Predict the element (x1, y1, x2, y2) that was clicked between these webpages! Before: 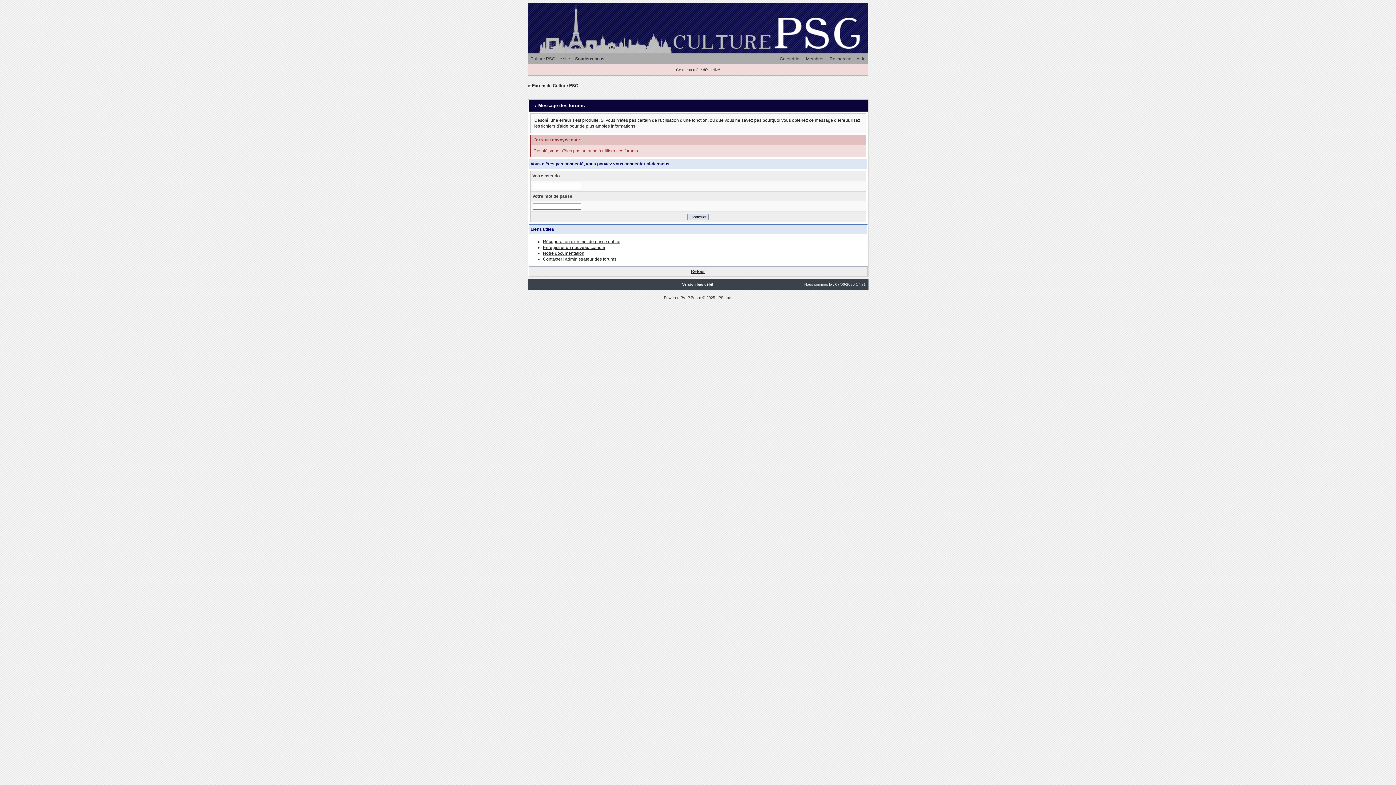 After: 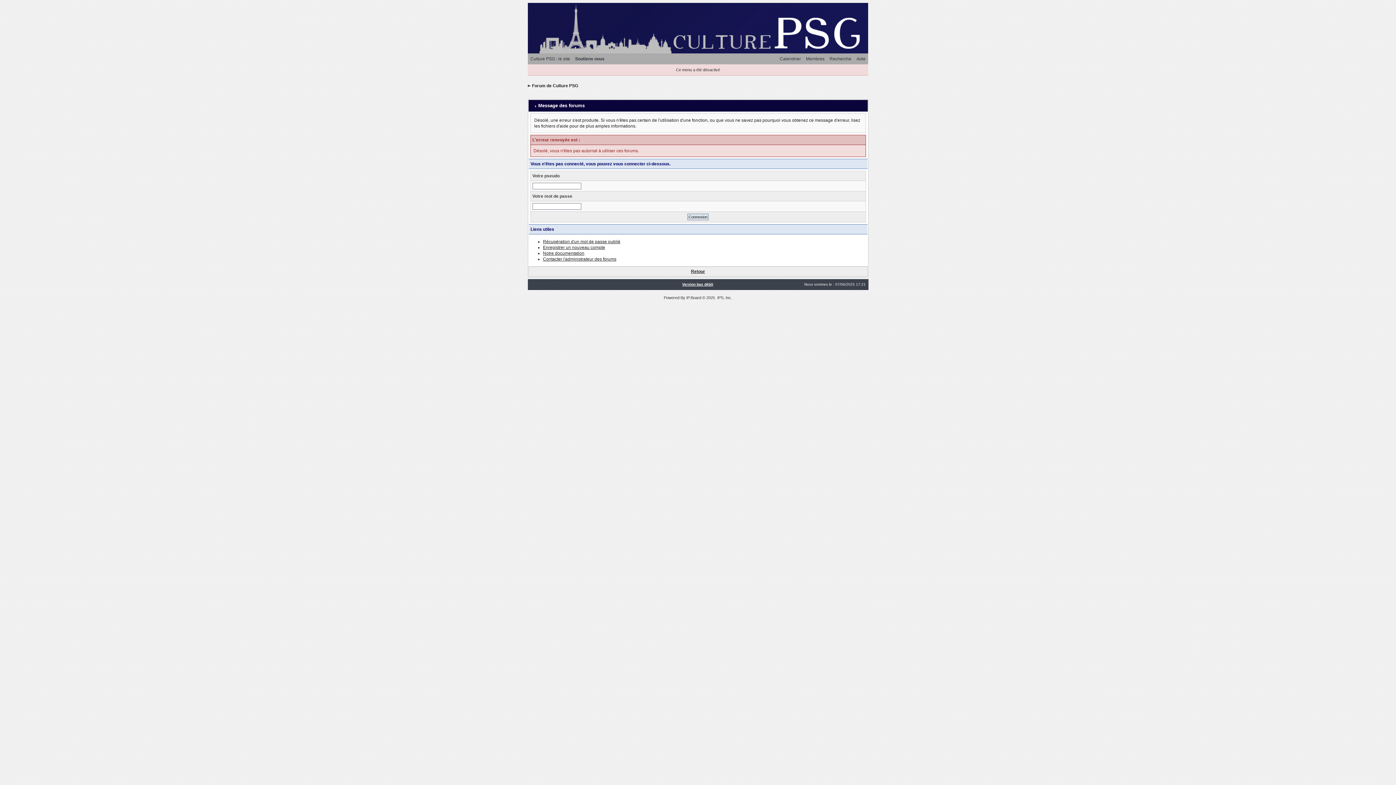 Action: label: Récupération d'un mot de passe oublié bbox: (543, 239, 620, 244)